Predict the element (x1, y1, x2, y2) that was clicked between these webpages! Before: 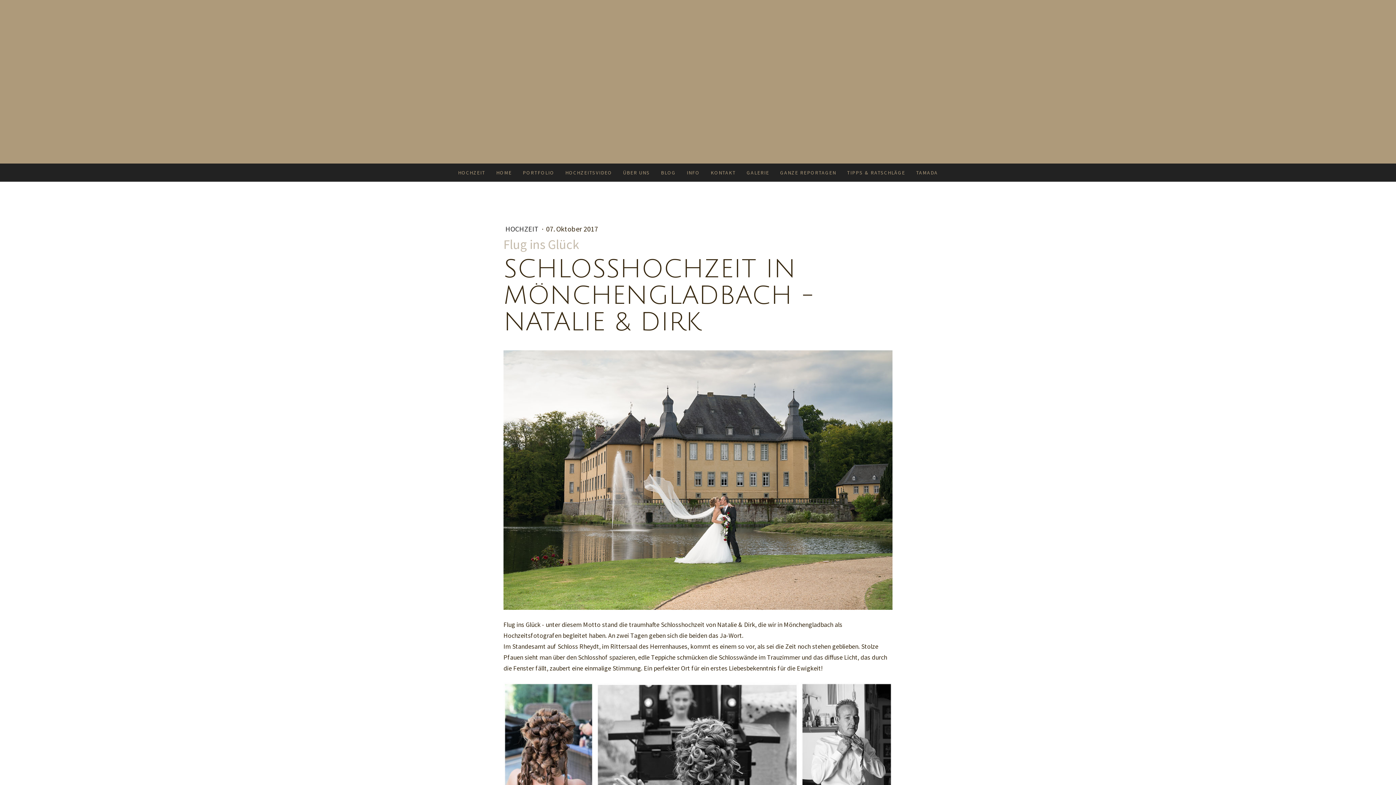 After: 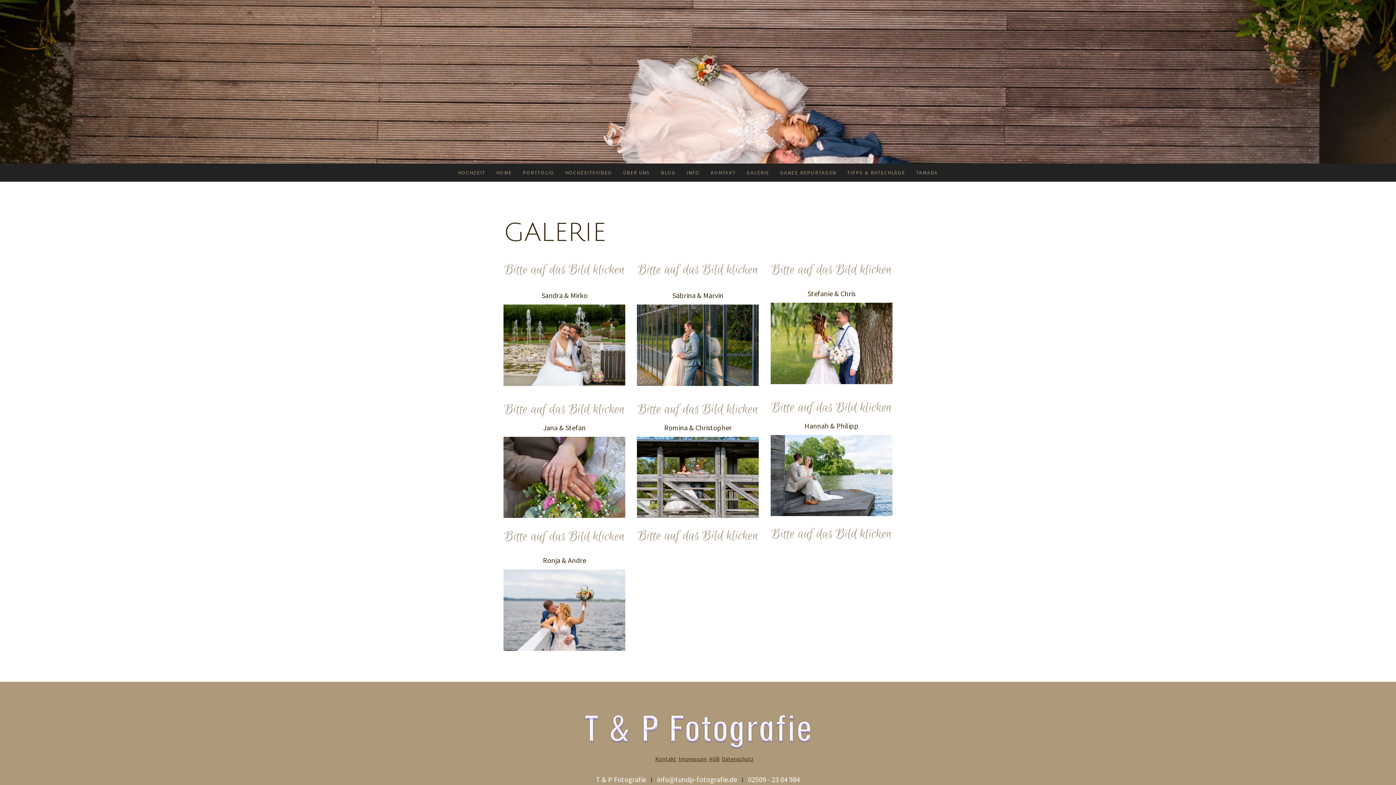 Action: bbox: (741, 163, 774, 181) label: GALERIE